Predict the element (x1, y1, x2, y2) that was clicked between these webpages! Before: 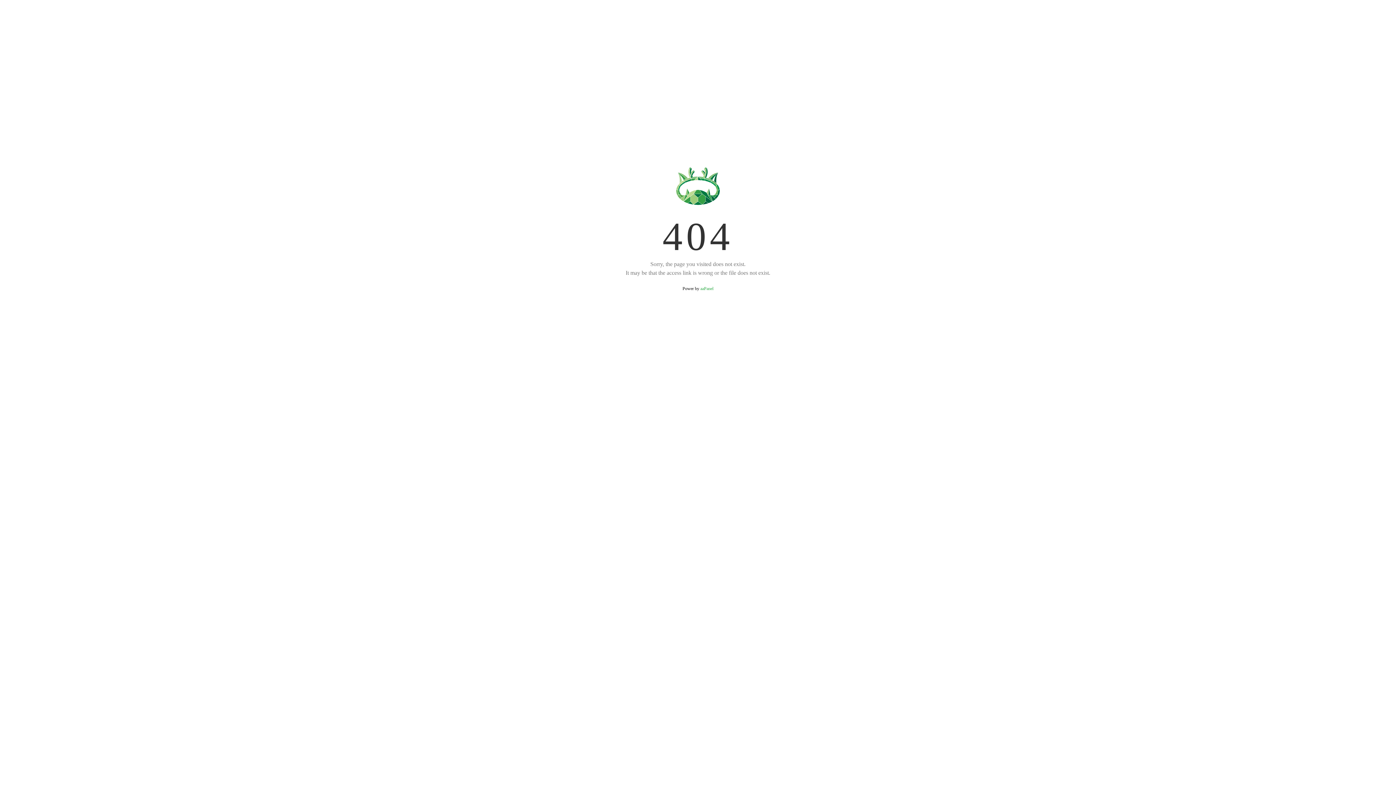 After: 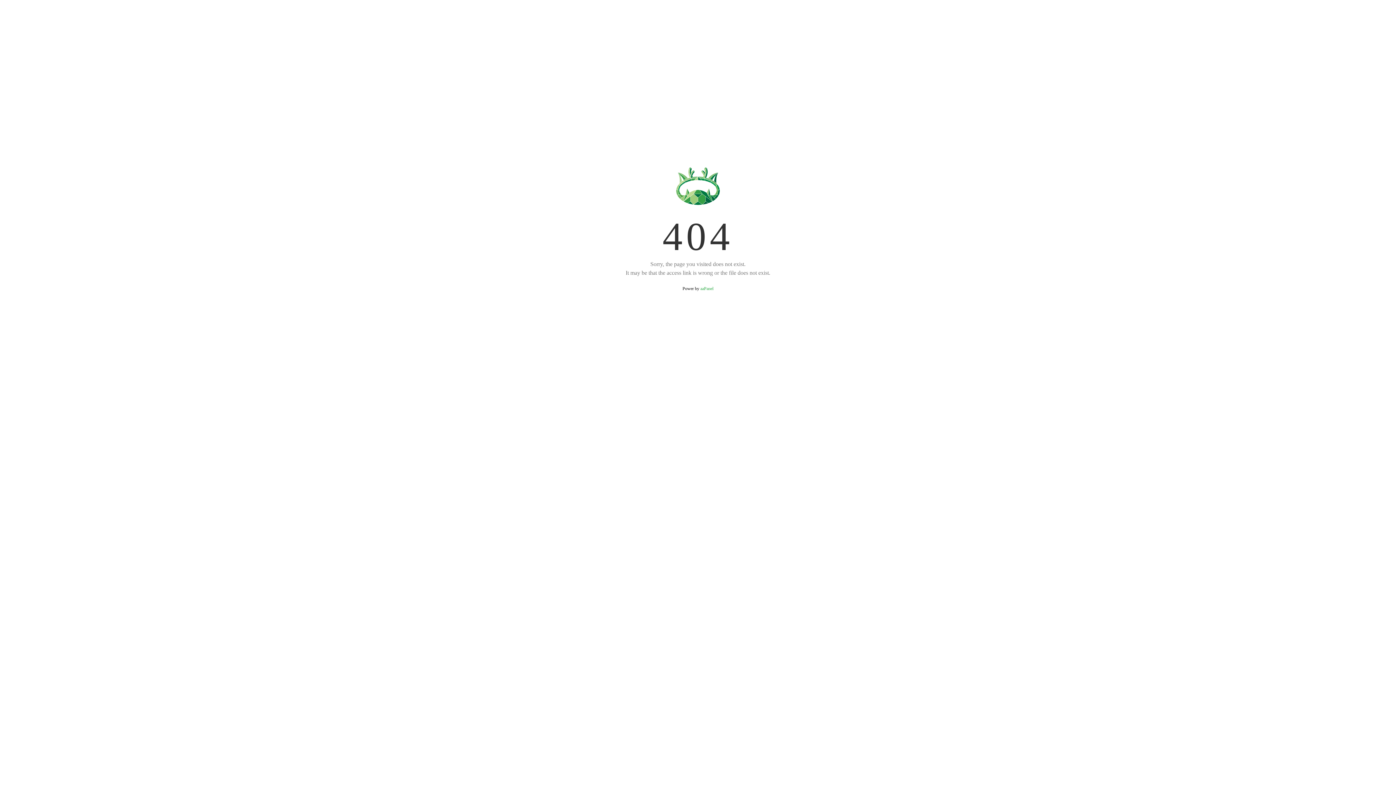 Action: bbox: (700, 286, 713, 291) label: aaPanel